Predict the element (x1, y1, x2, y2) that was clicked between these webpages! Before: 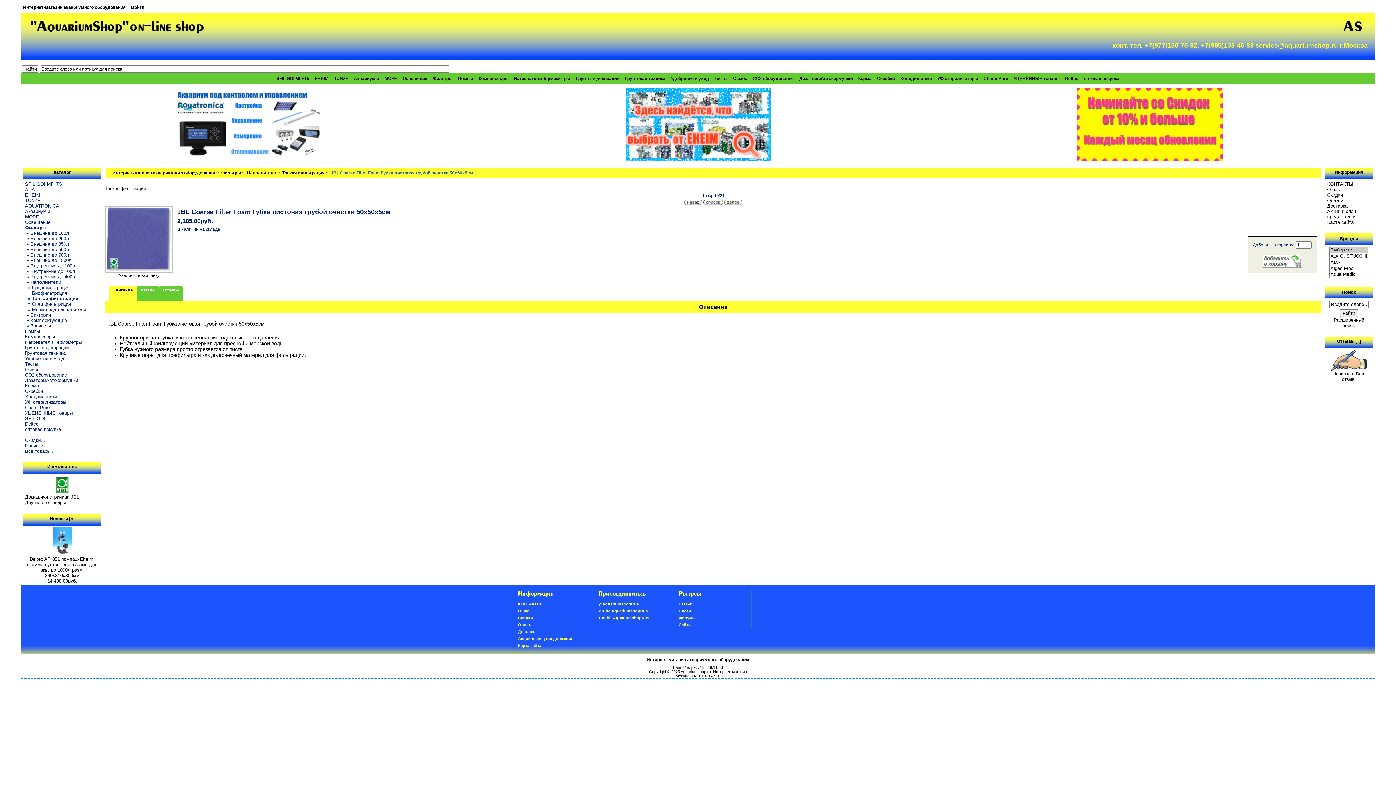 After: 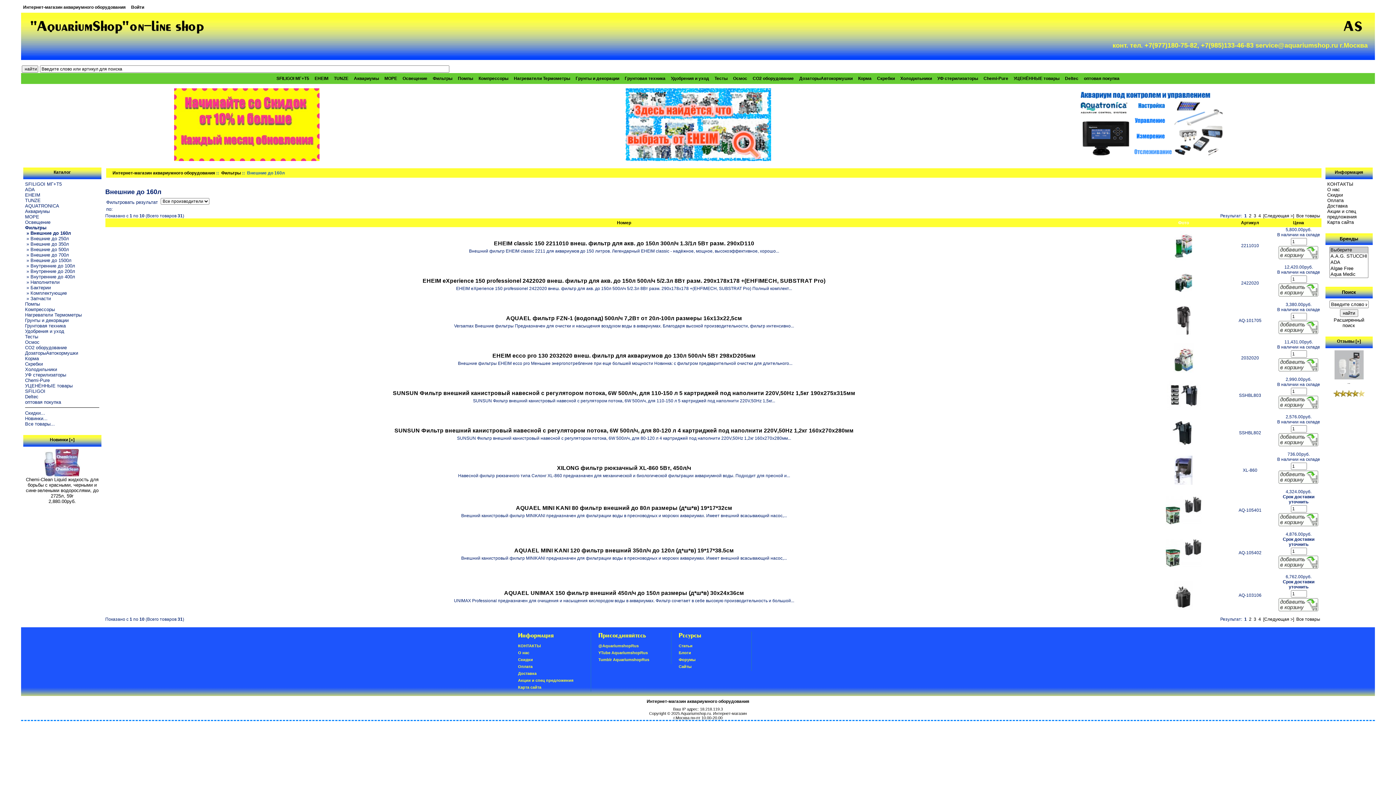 Action: label:  » Внешние до 160л bbox: (25, 230, 69, 235)